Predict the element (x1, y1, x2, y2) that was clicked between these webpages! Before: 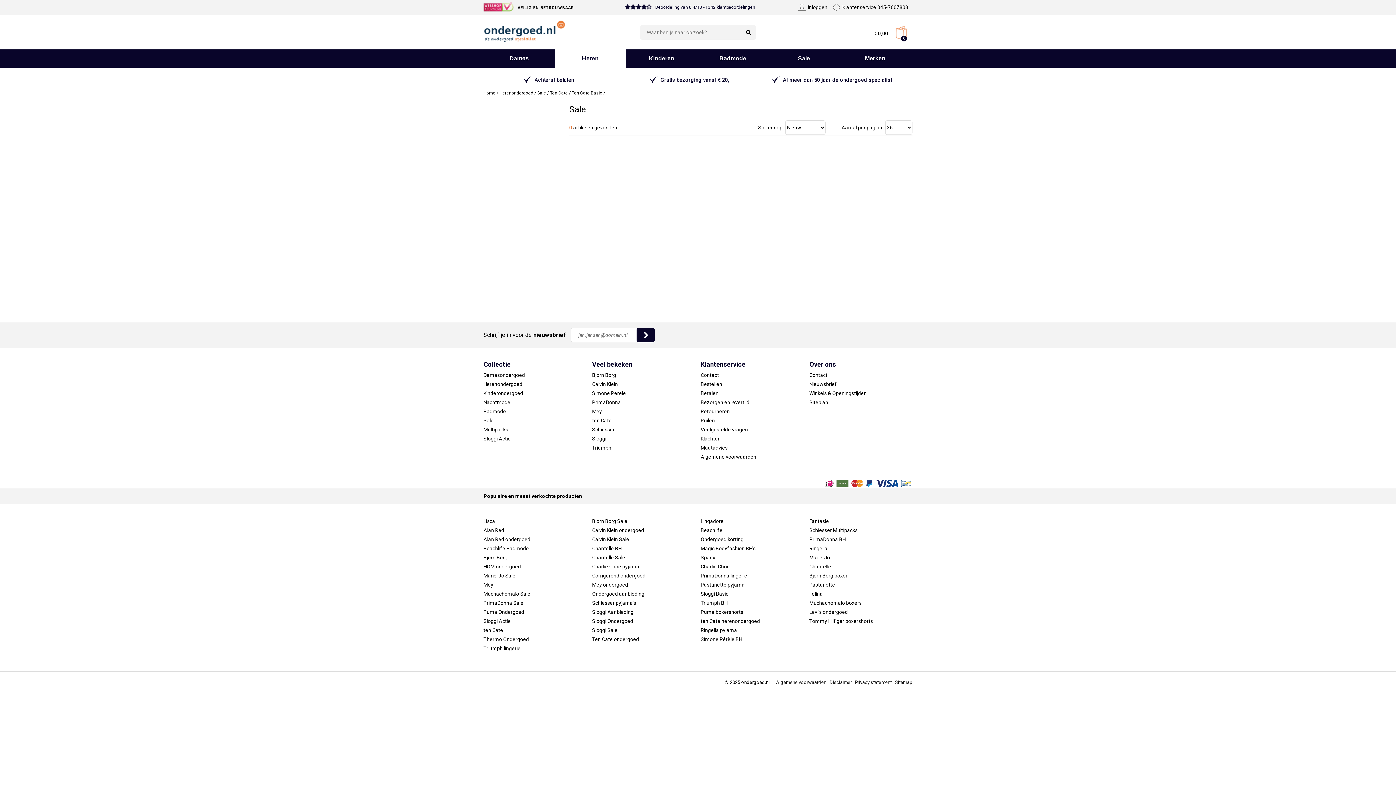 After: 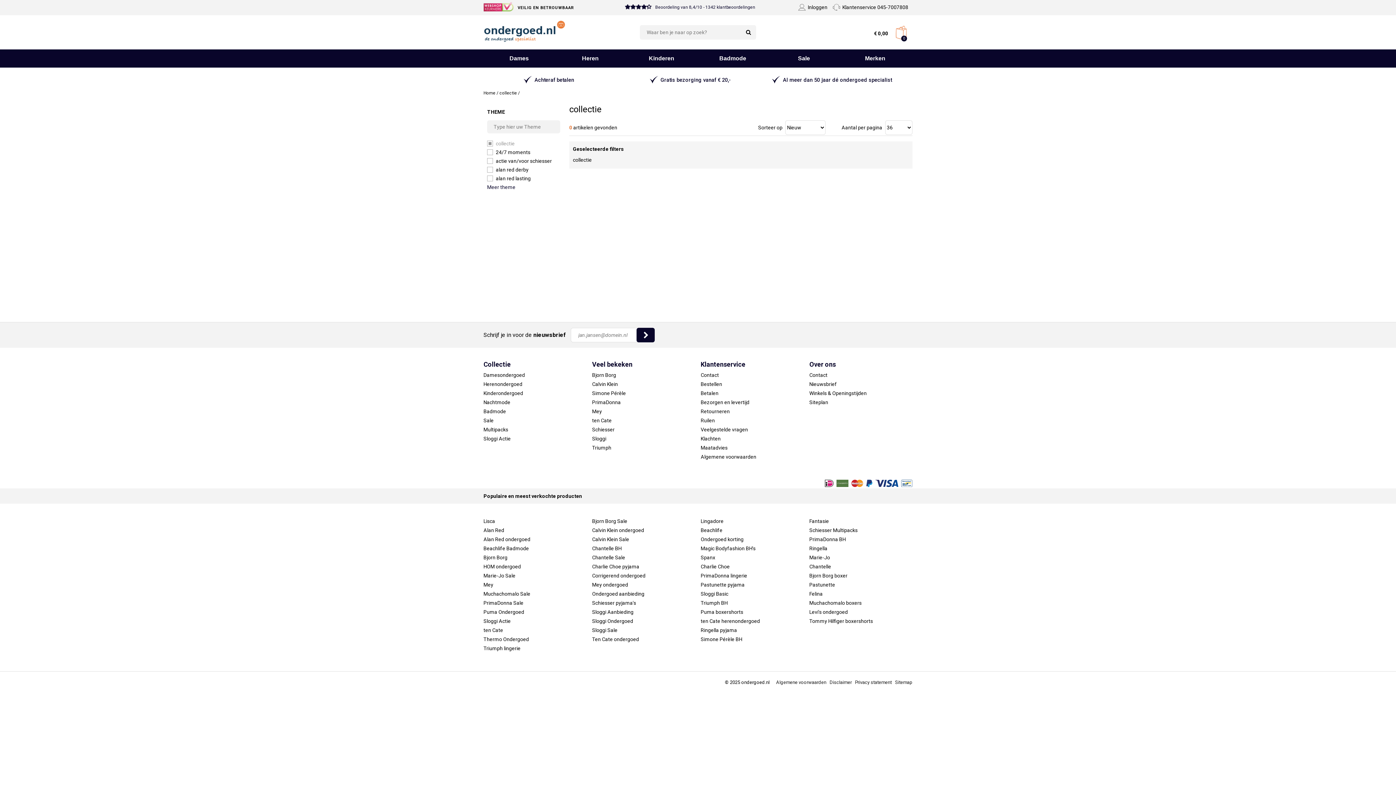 Action: bbox: (483, 360, 586, 368) label: Collectie